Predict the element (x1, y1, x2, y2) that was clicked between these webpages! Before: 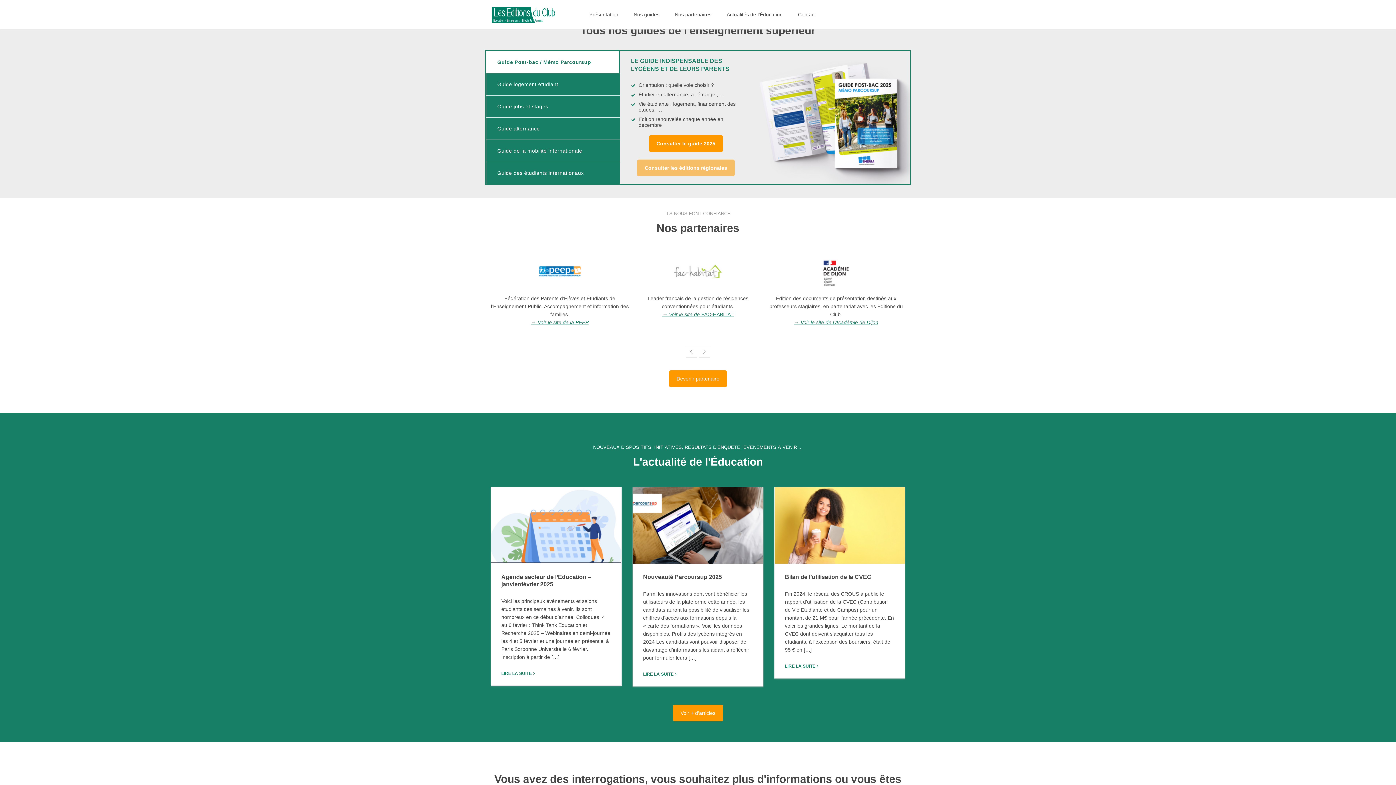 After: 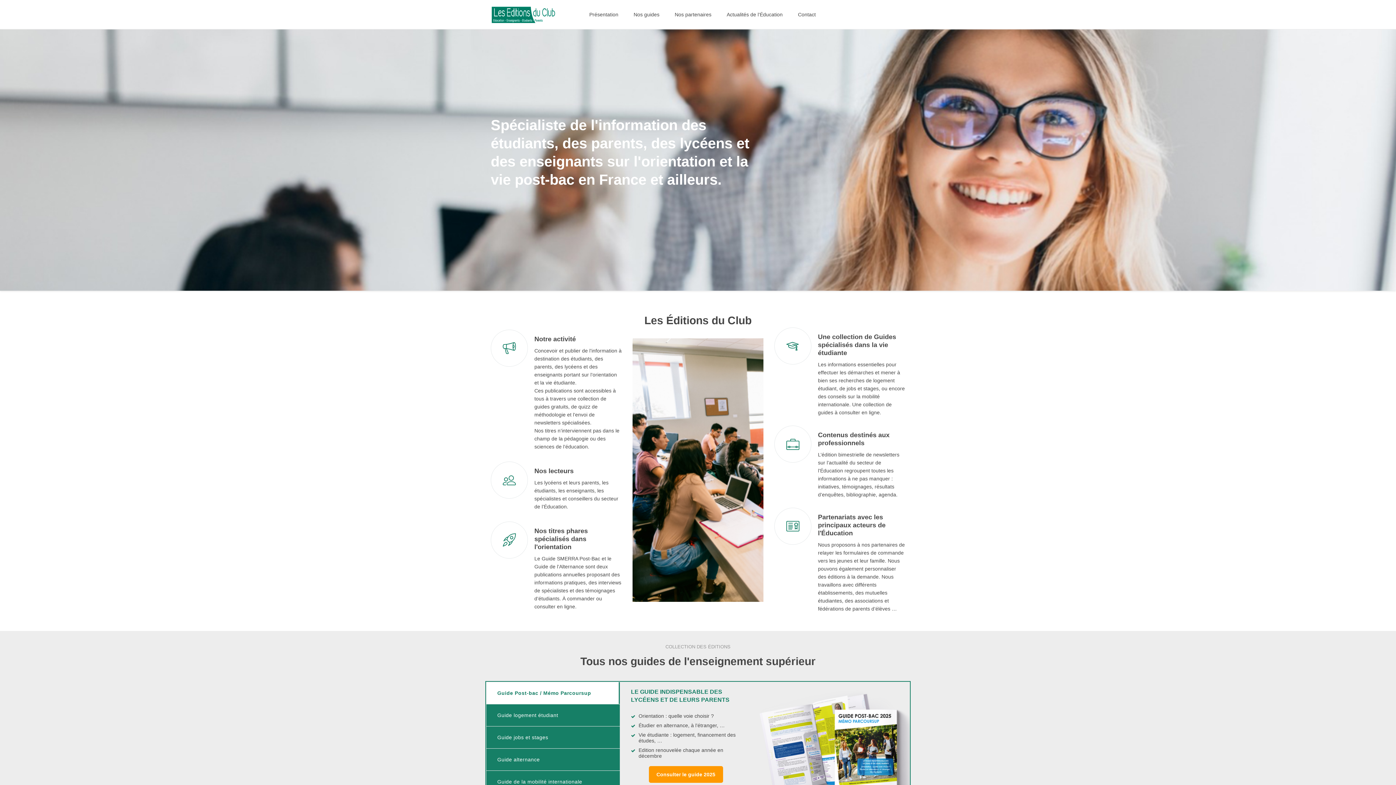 Action: bbox: (490, 5, 581, 23)